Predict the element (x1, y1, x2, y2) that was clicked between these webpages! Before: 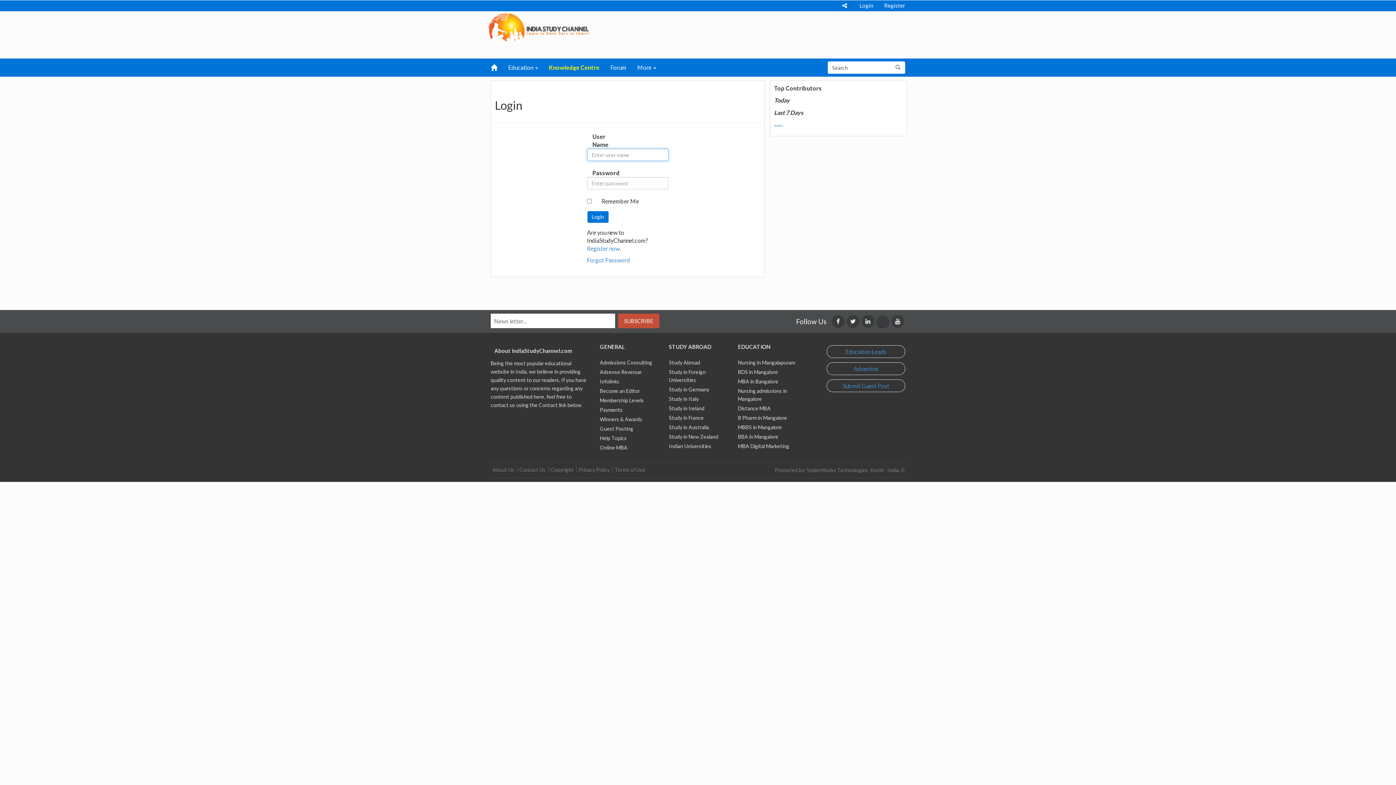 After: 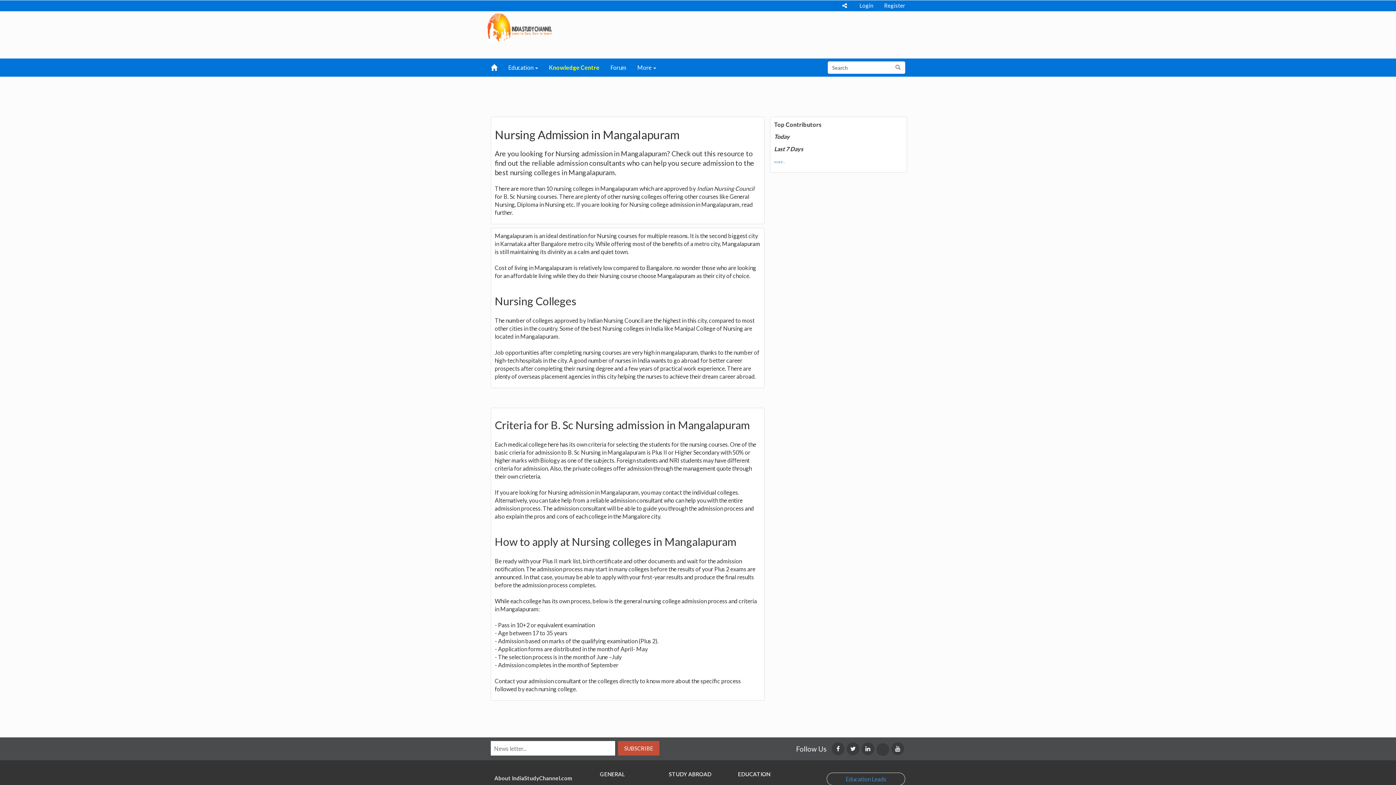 Action: label: Nursing in Mangalapuram bbox: (738, 359, 795, 365)